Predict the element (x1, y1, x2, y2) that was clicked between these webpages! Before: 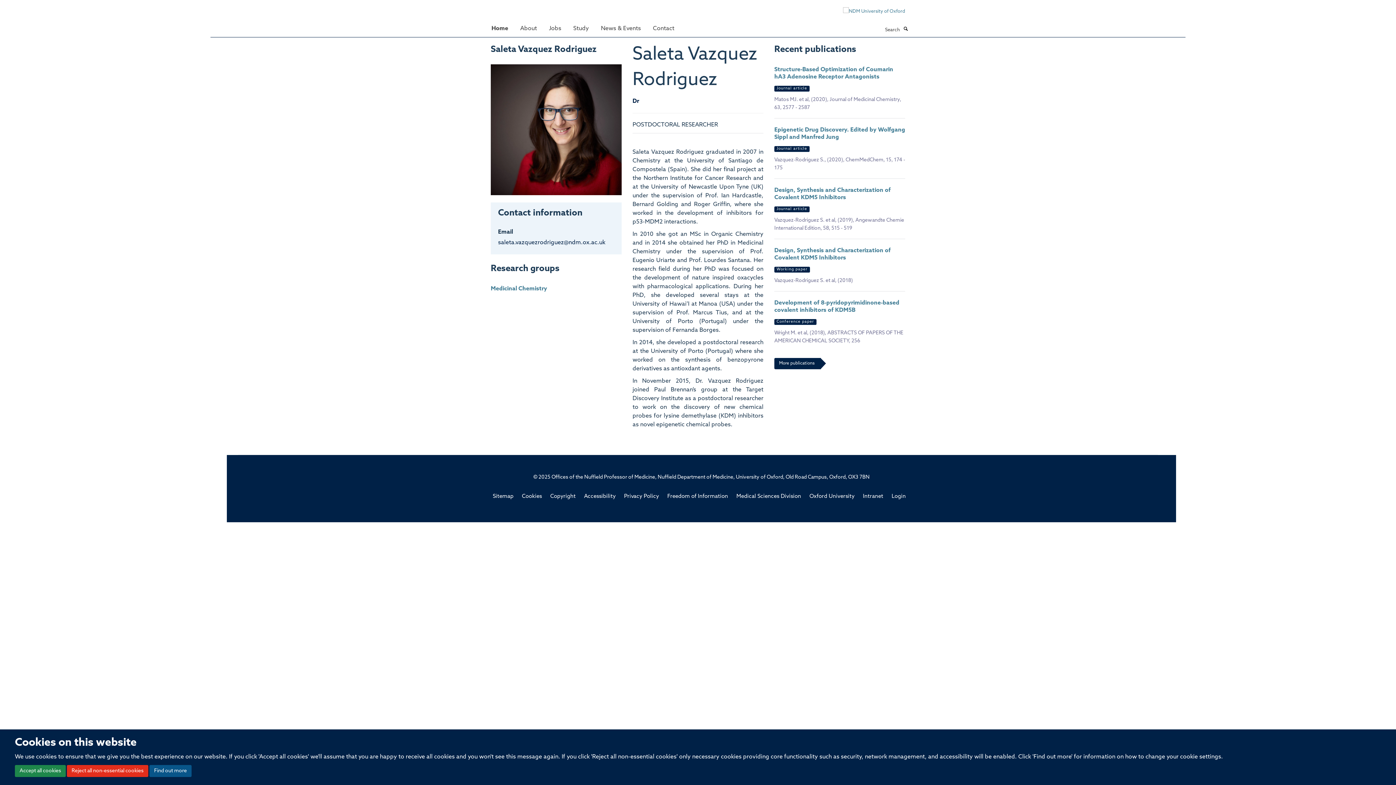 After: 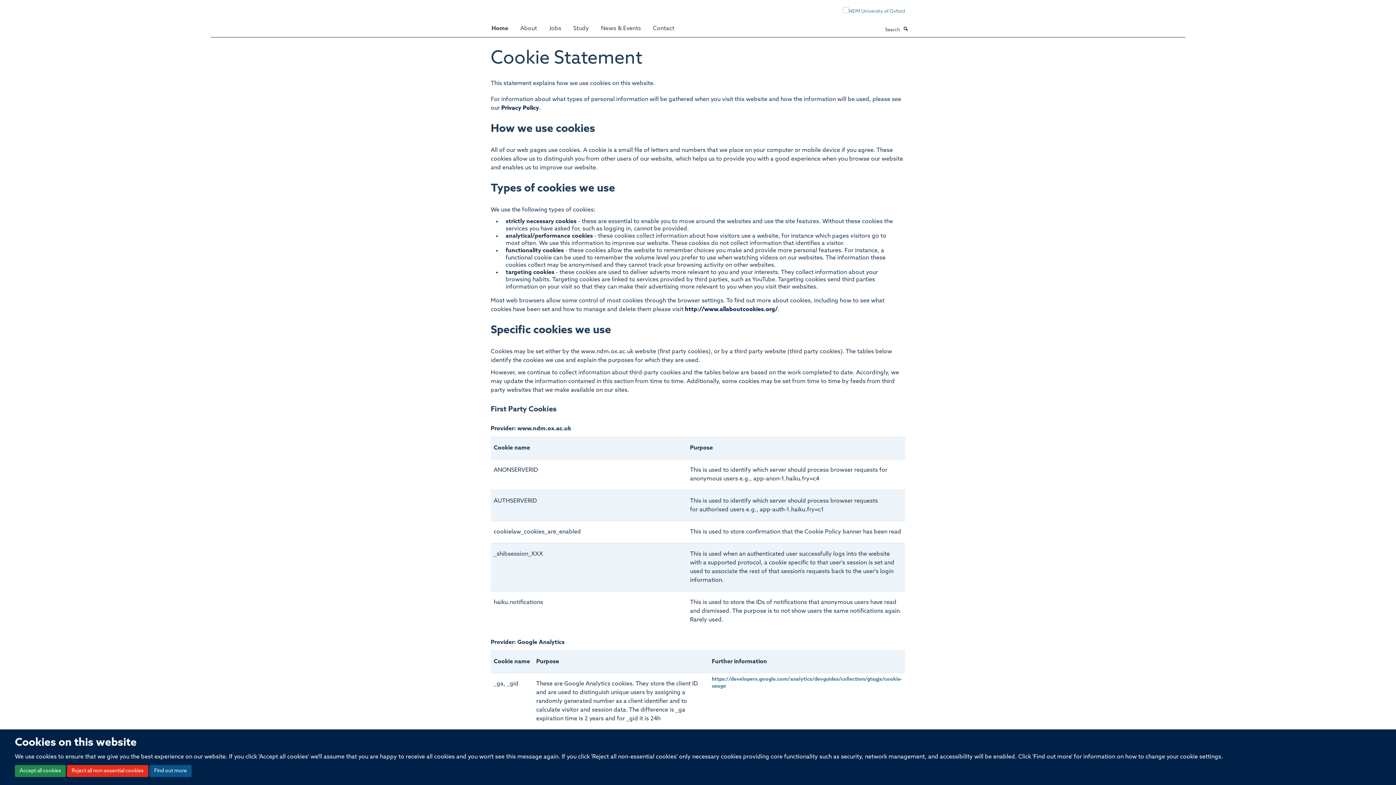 Action: bbox: (522, 494, 542, 499) label: Cookies